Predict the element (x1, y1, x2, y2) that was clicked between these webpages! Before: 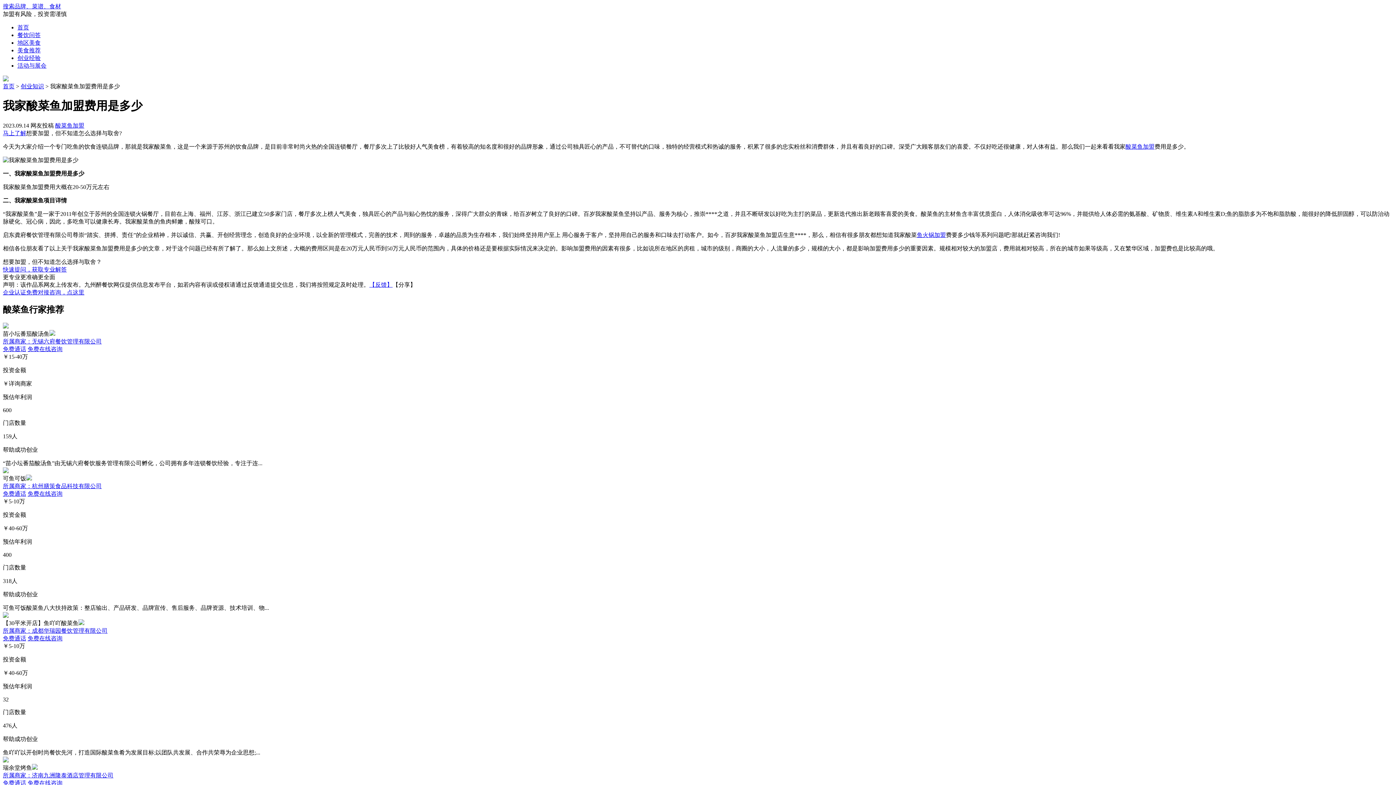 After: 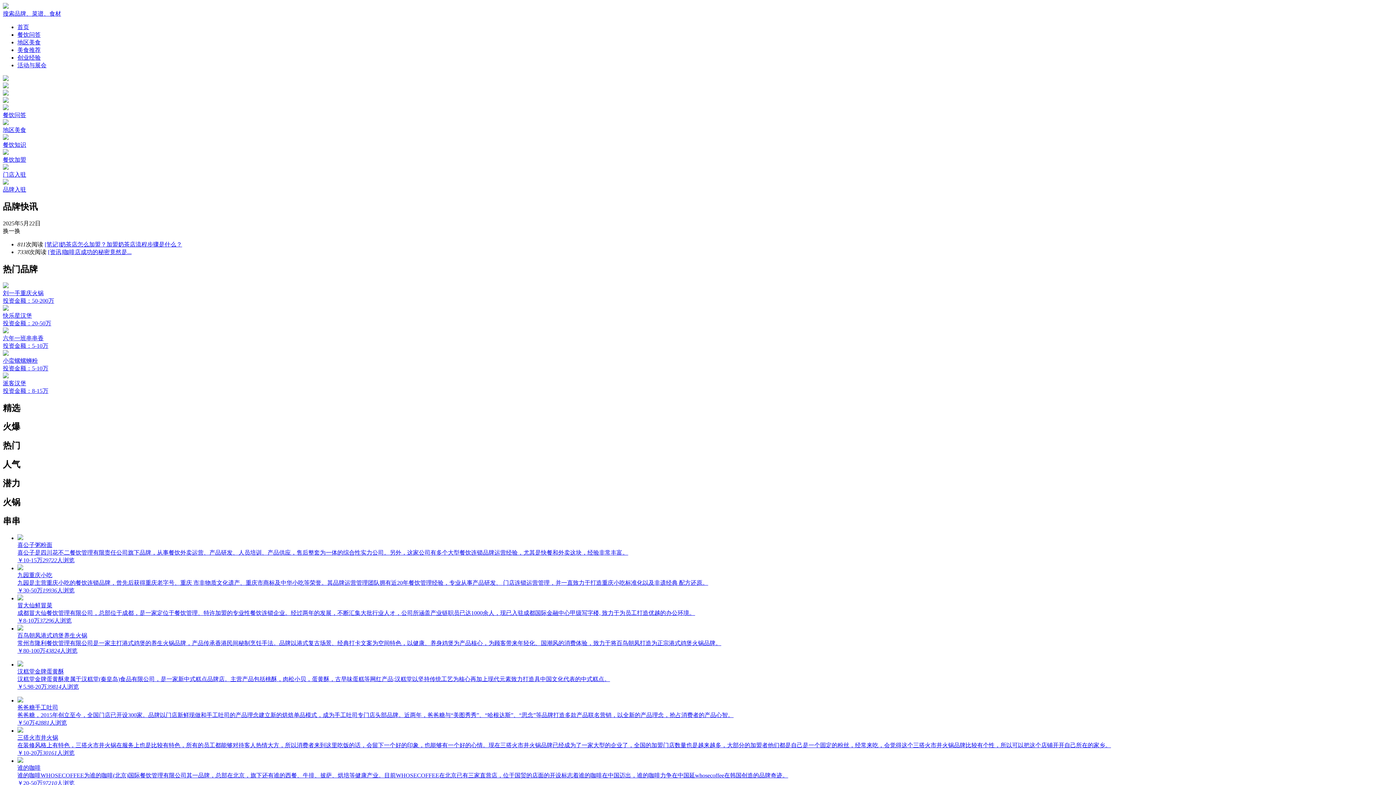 Action: bbox: (2, 83, 14, 89) label: 首页